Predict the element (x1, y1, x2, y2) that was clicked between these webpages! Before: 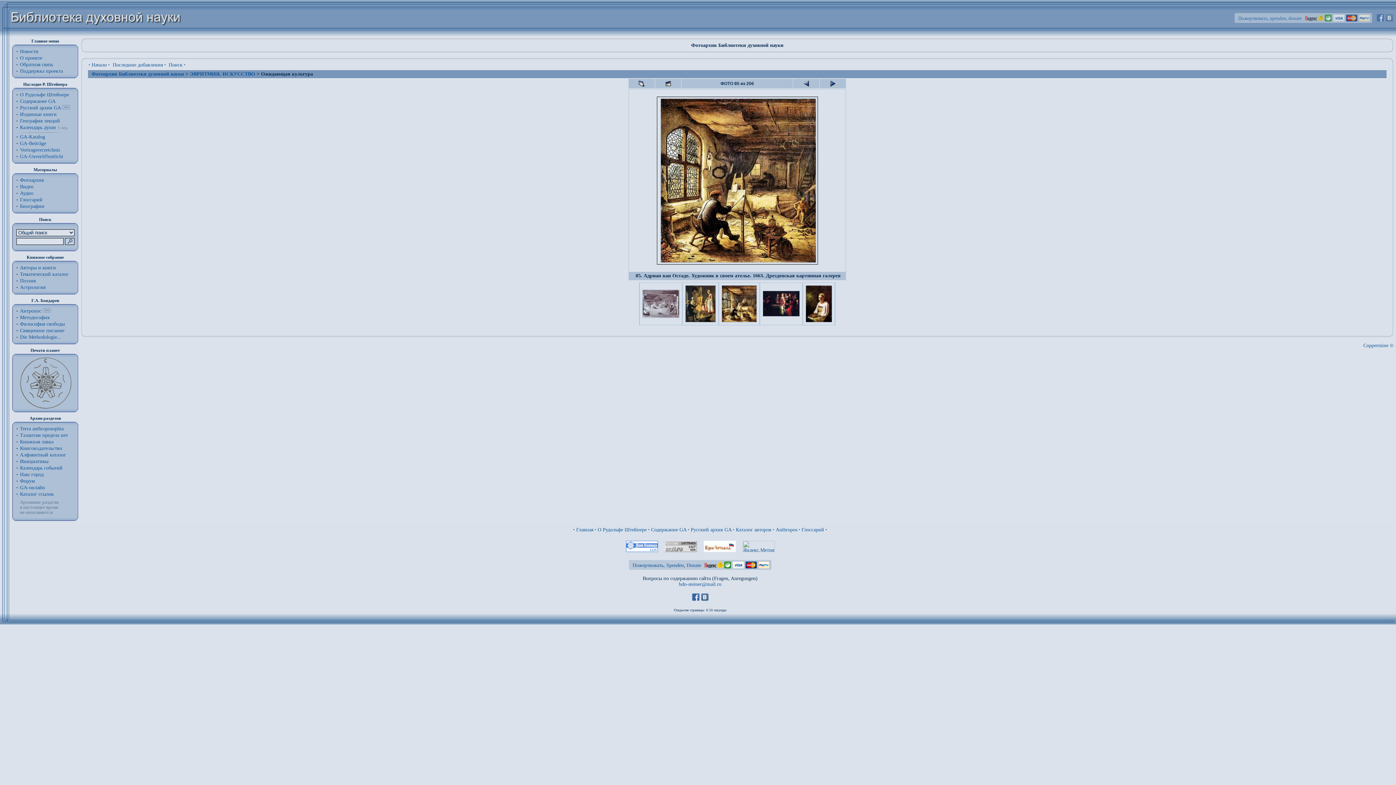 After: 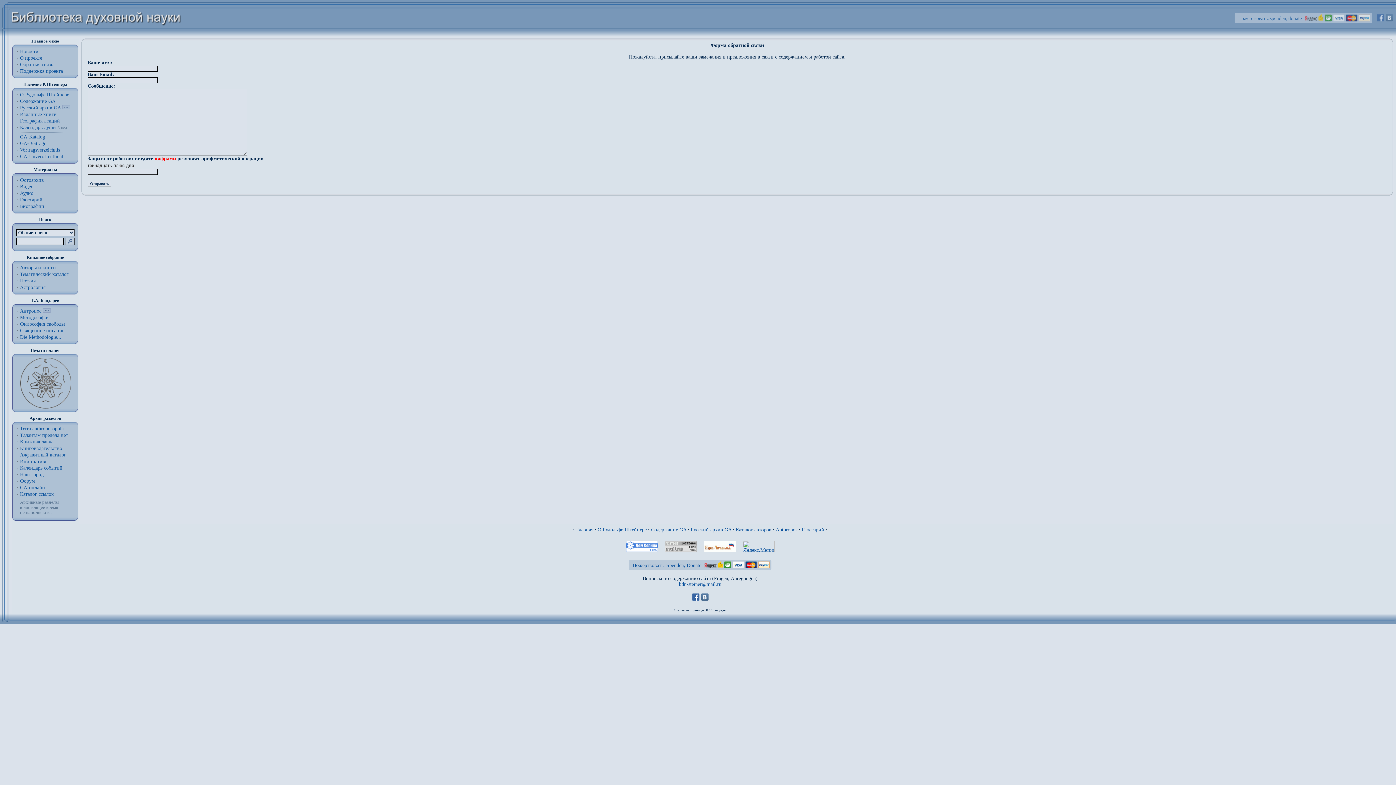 Action: label: Обратная связь bbox: (20, 61, 53, 67)